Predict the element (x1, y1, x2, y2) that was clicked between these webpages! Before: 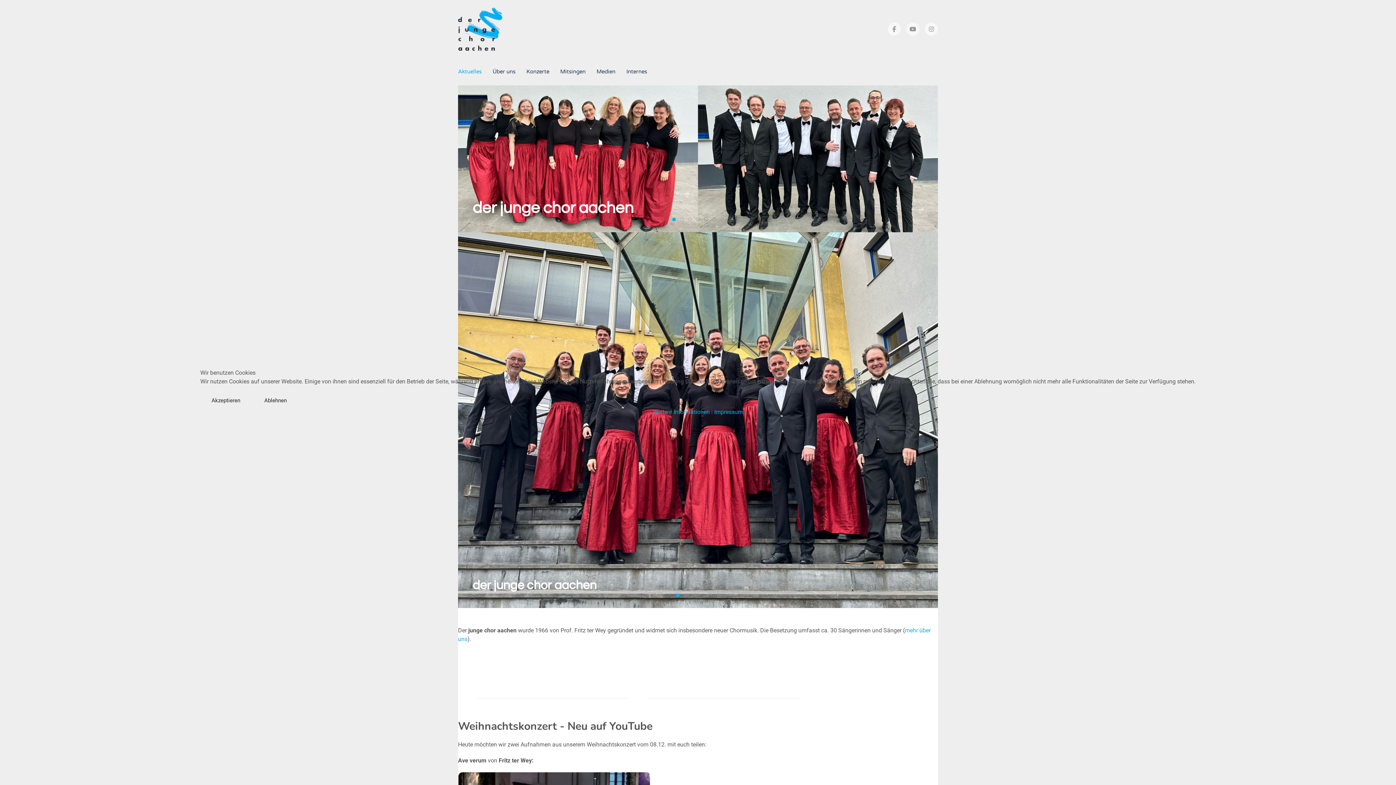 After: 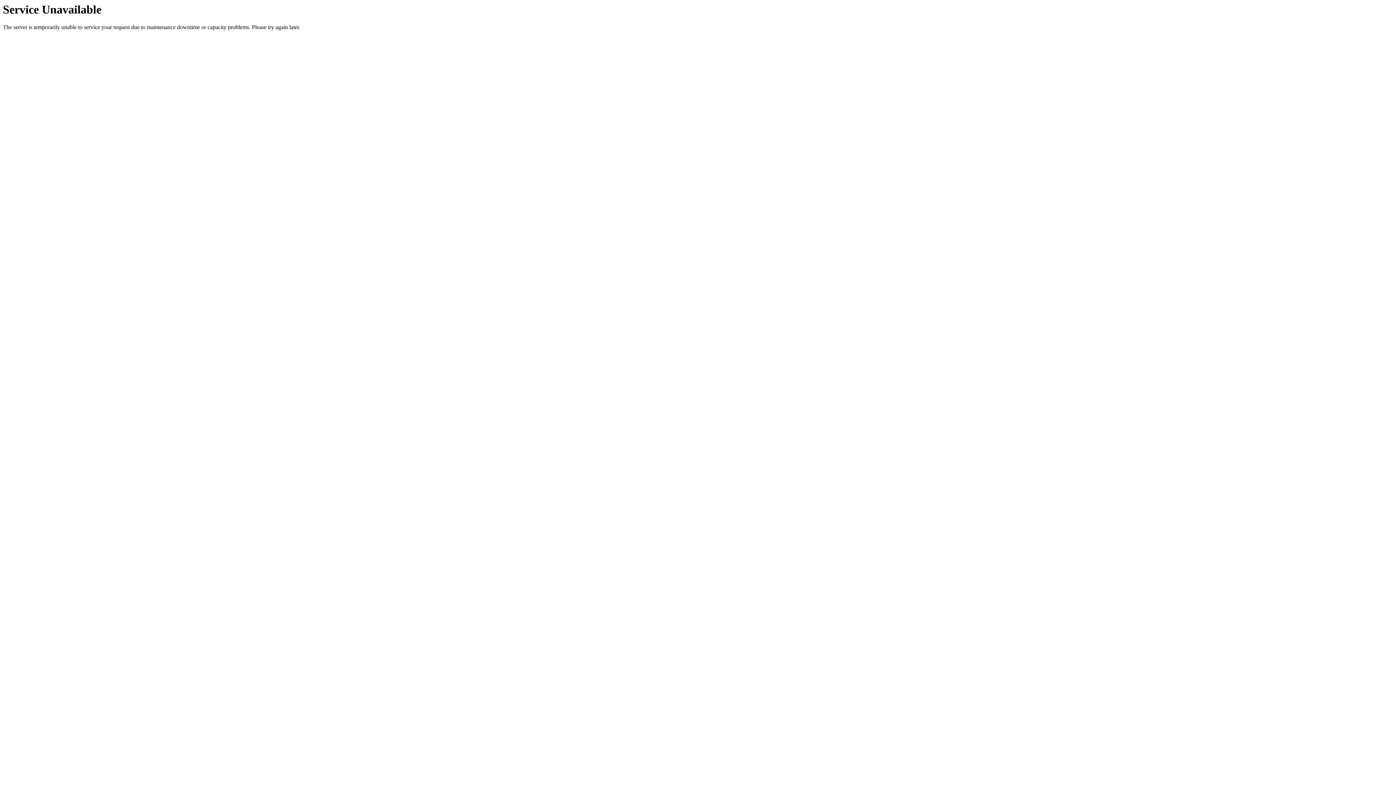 Action: label: Weitere Informationen bbox: (653, 408, 710, 415)